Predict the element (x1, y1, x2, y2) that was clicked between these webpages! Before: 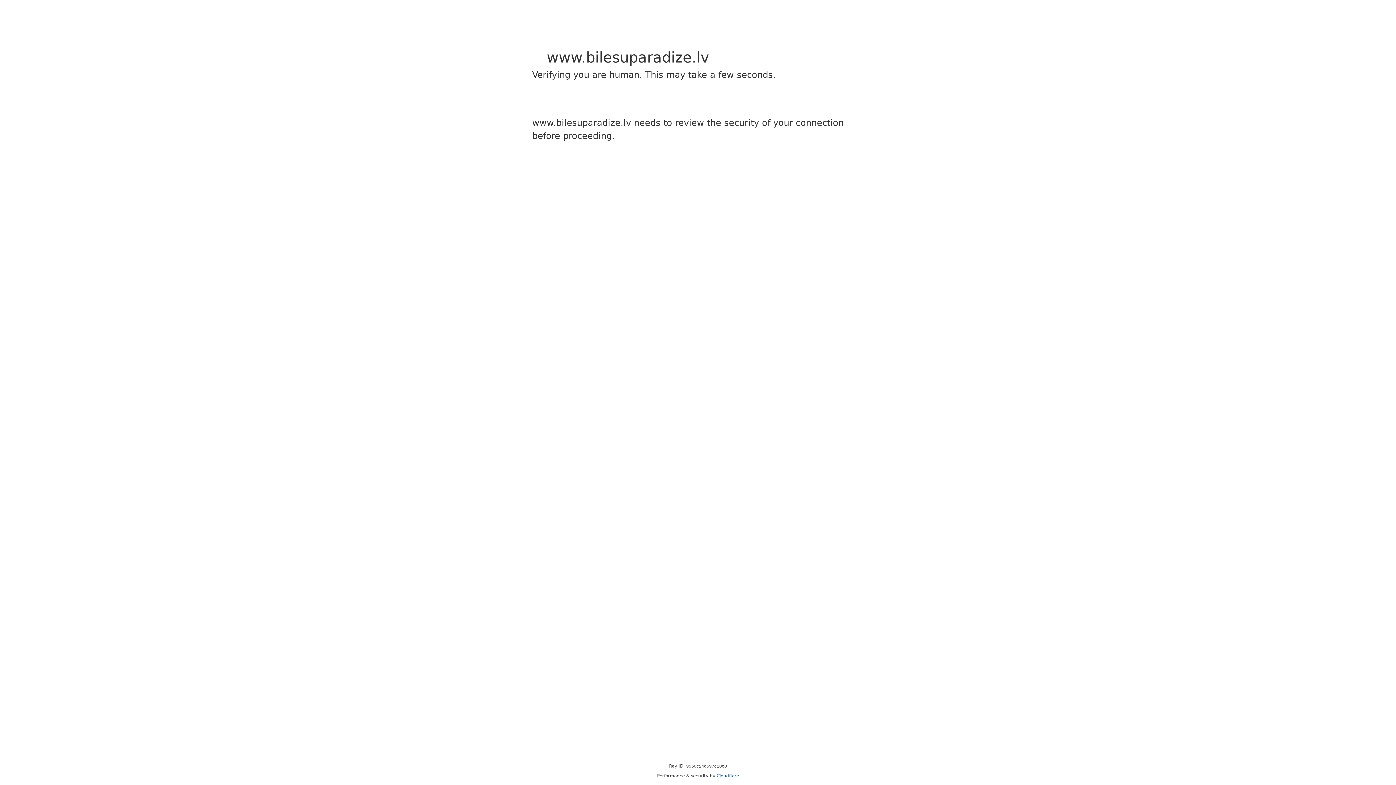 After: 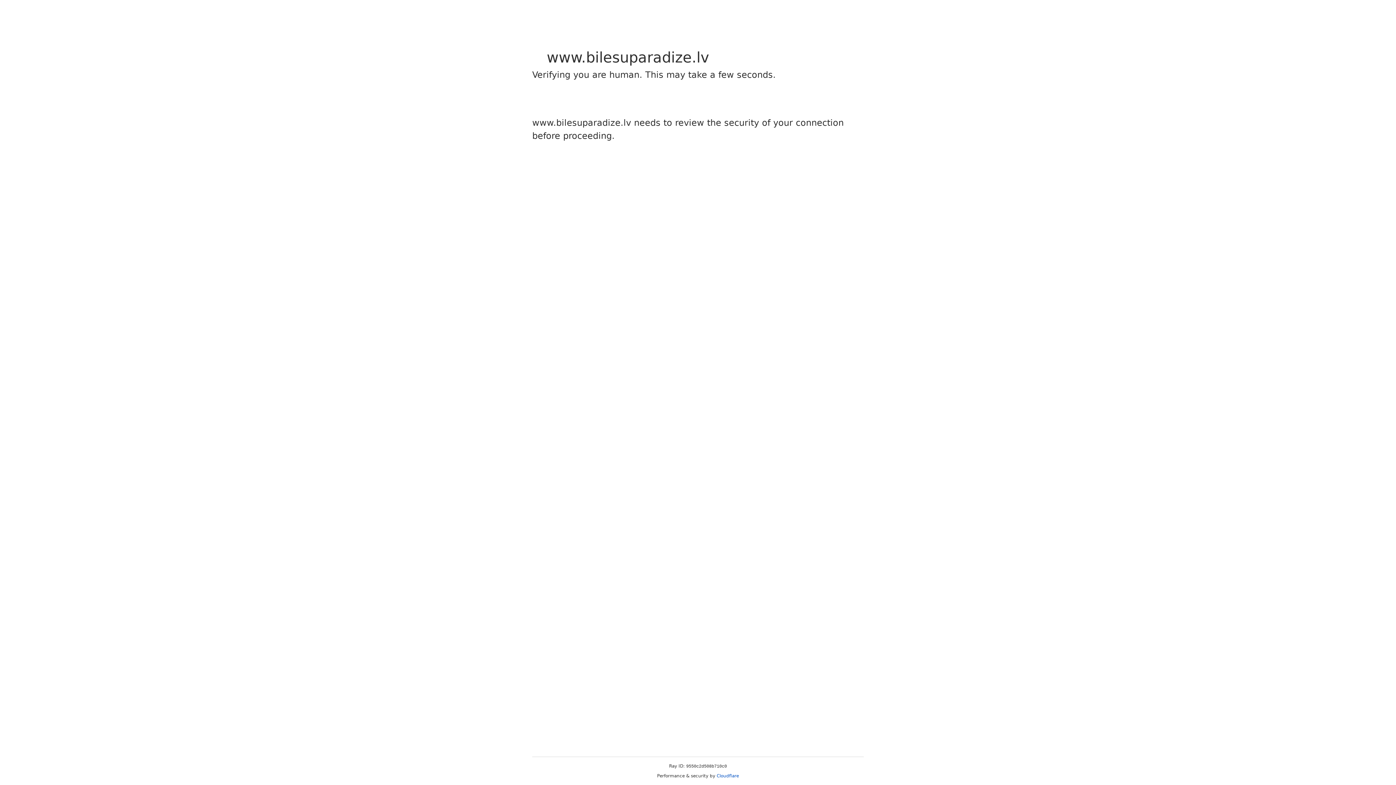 Action: label: Cloudflare bbox: (716, 773, 739, 778)